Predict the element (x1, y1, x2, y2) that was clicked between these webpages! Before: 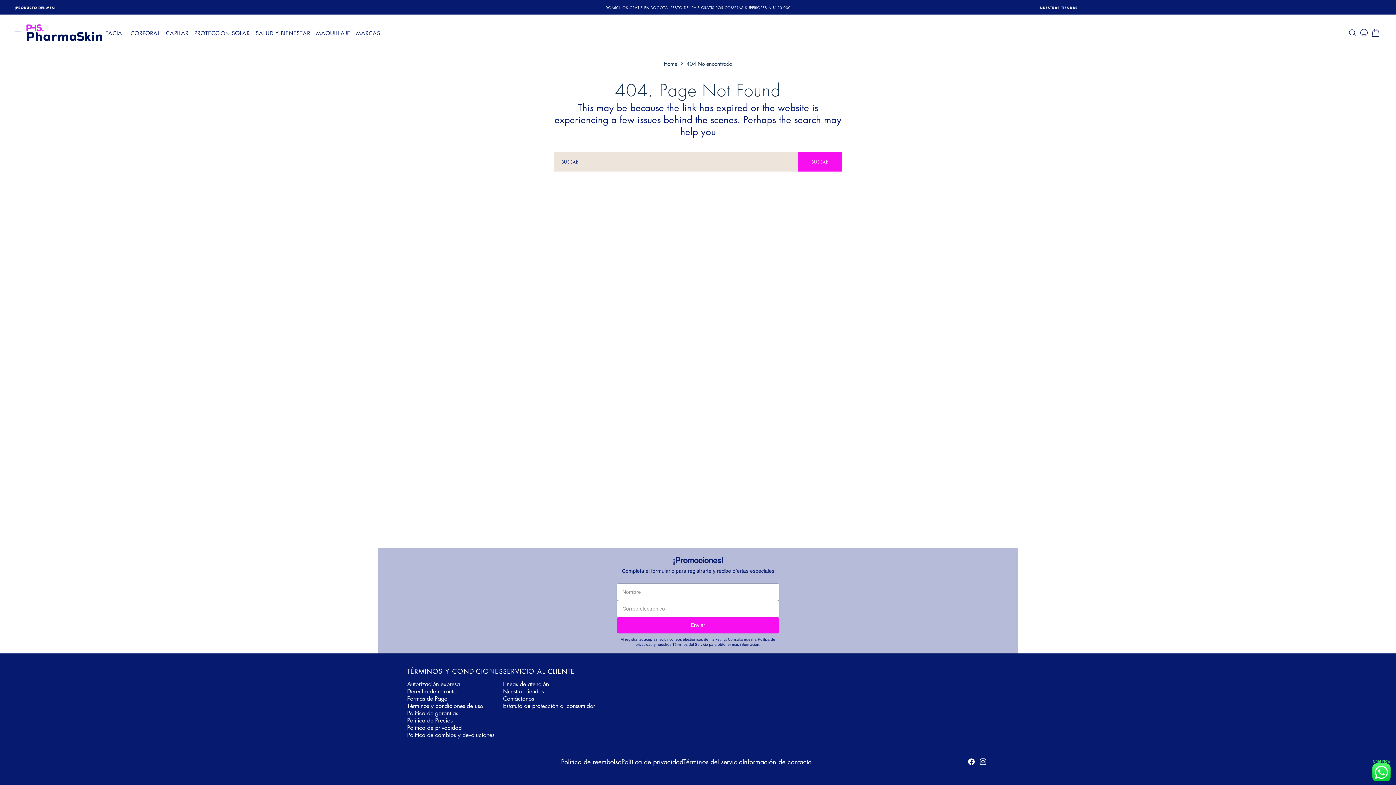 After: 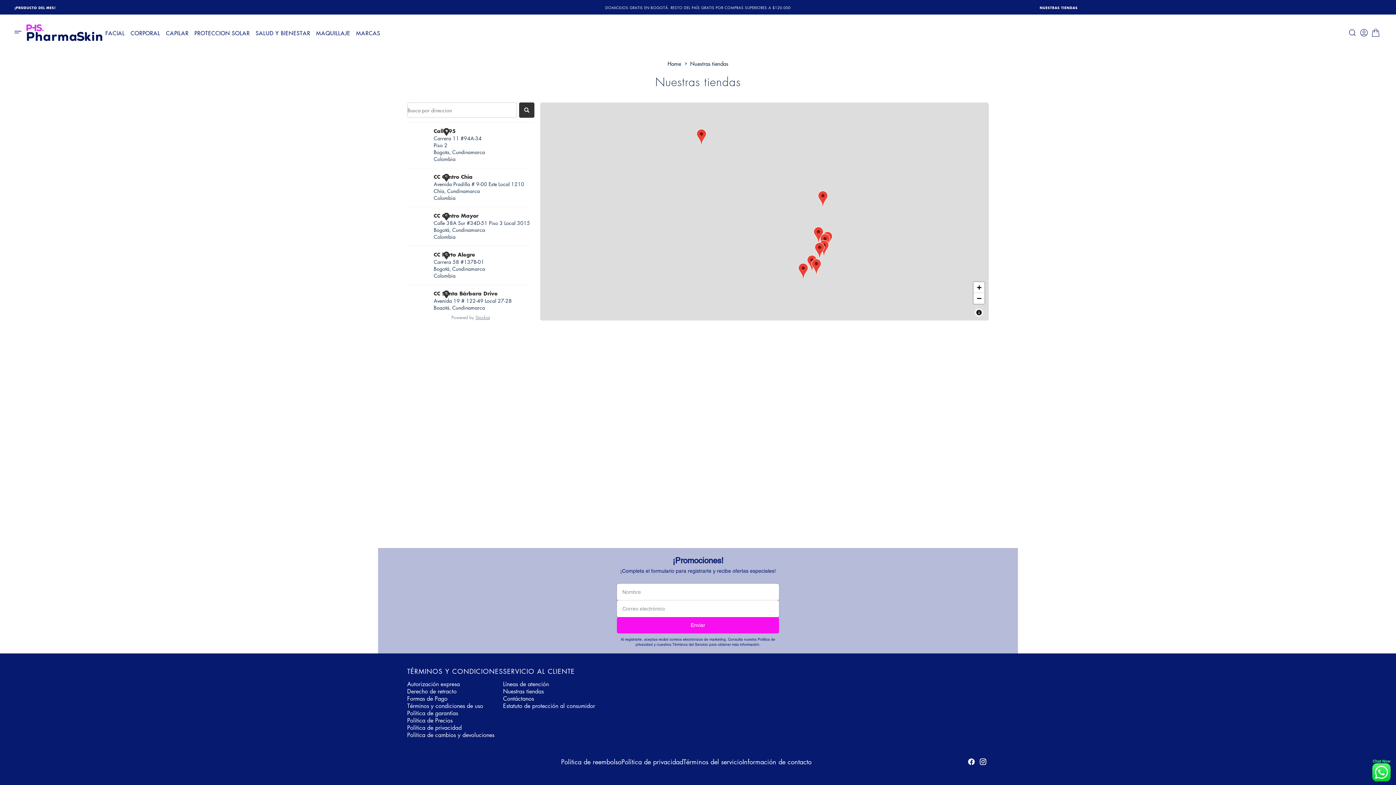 Action: label: Nuestras tiendas bbox: (503, 687, 543, 695)